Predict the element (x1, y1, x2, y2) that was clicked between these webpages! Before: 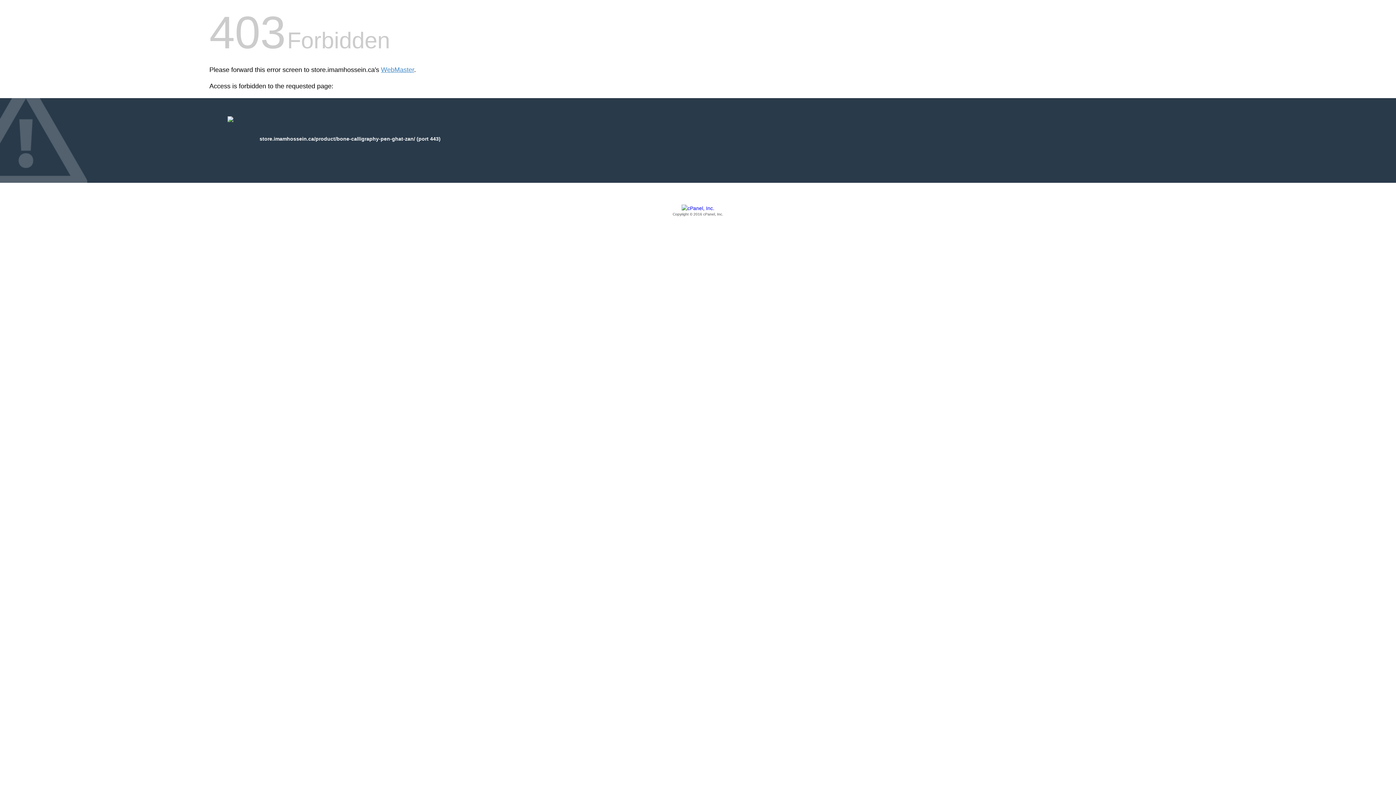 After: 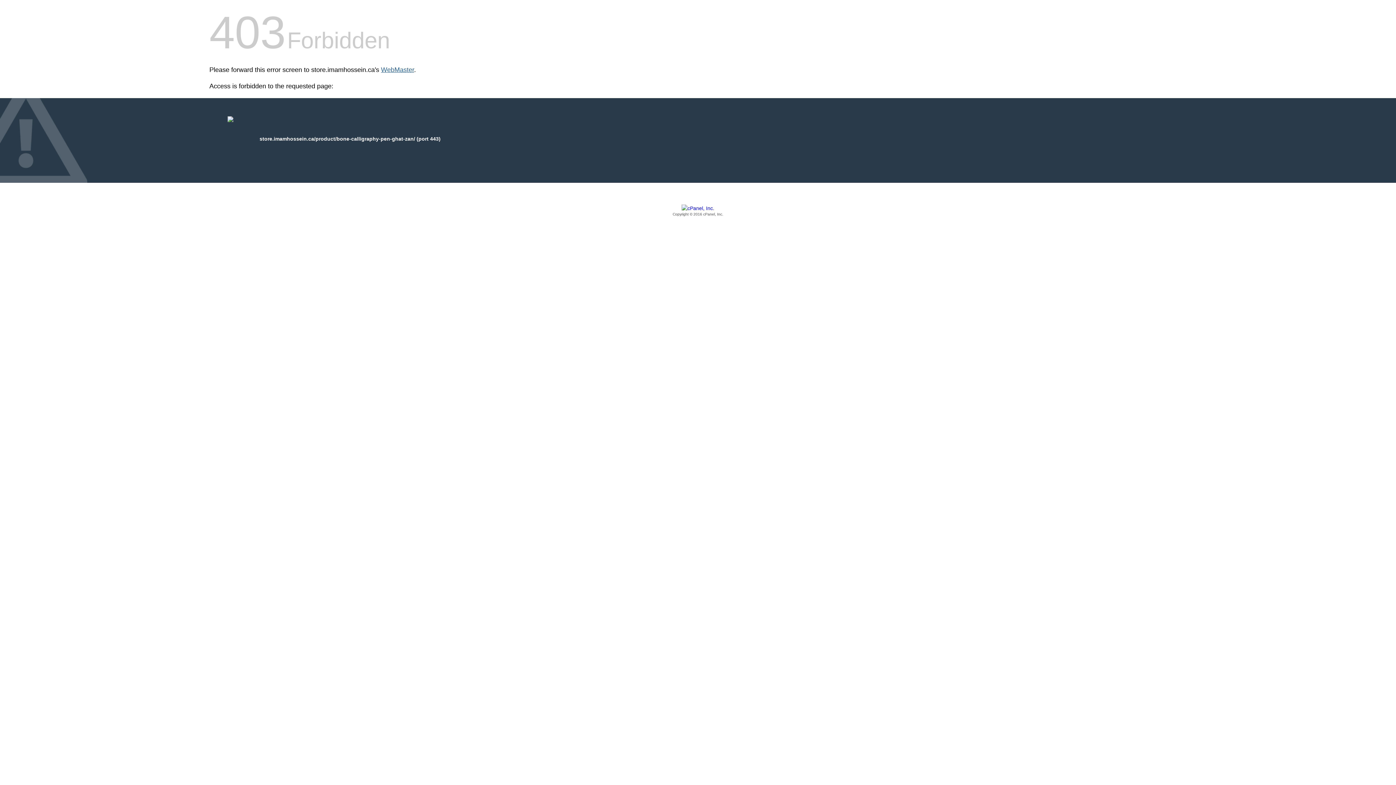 Action: bbox: (381, 66, 414, 73) label: WebMaster